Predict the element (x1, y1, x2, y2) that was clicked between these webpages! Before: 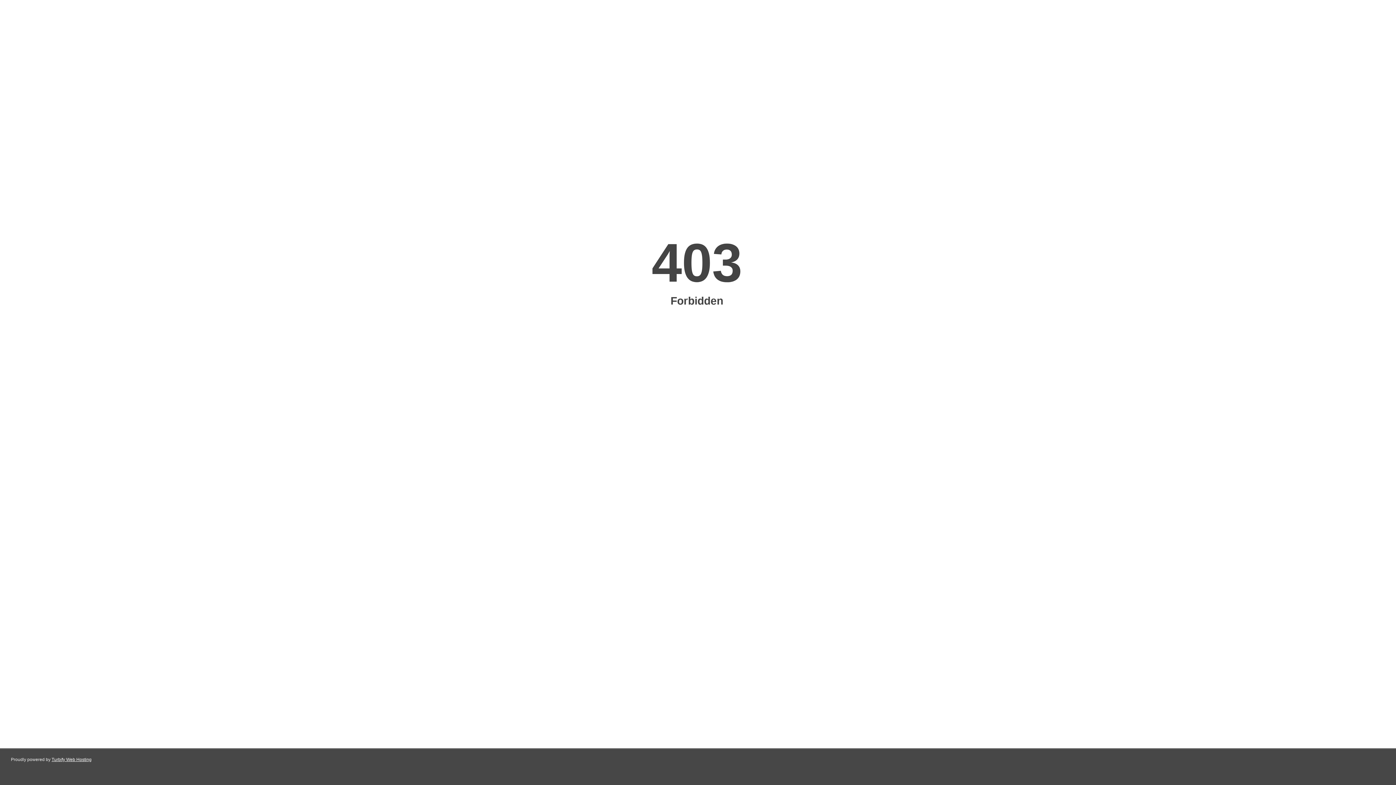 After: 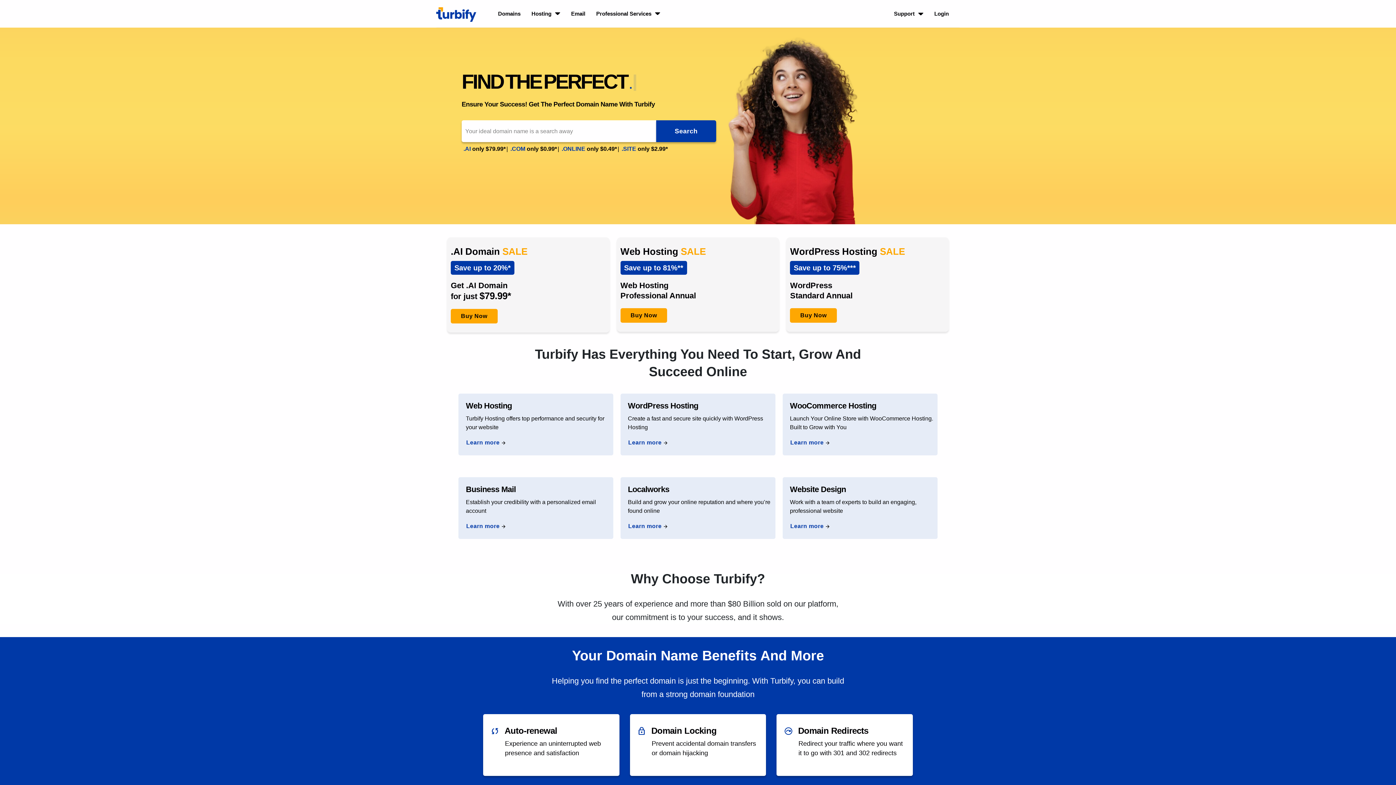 Action: bbox: (51, 757, 91, 762) label: Turbify Web Hosting